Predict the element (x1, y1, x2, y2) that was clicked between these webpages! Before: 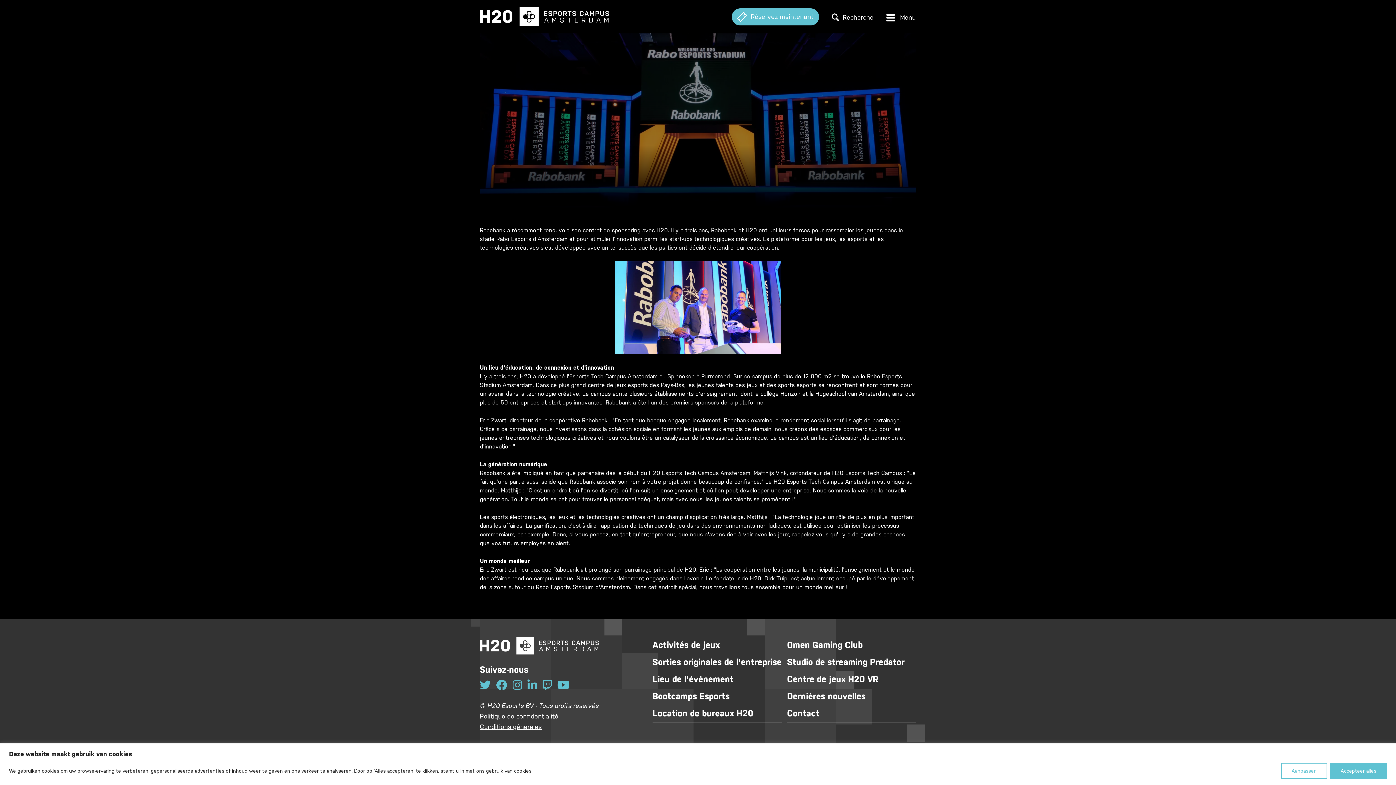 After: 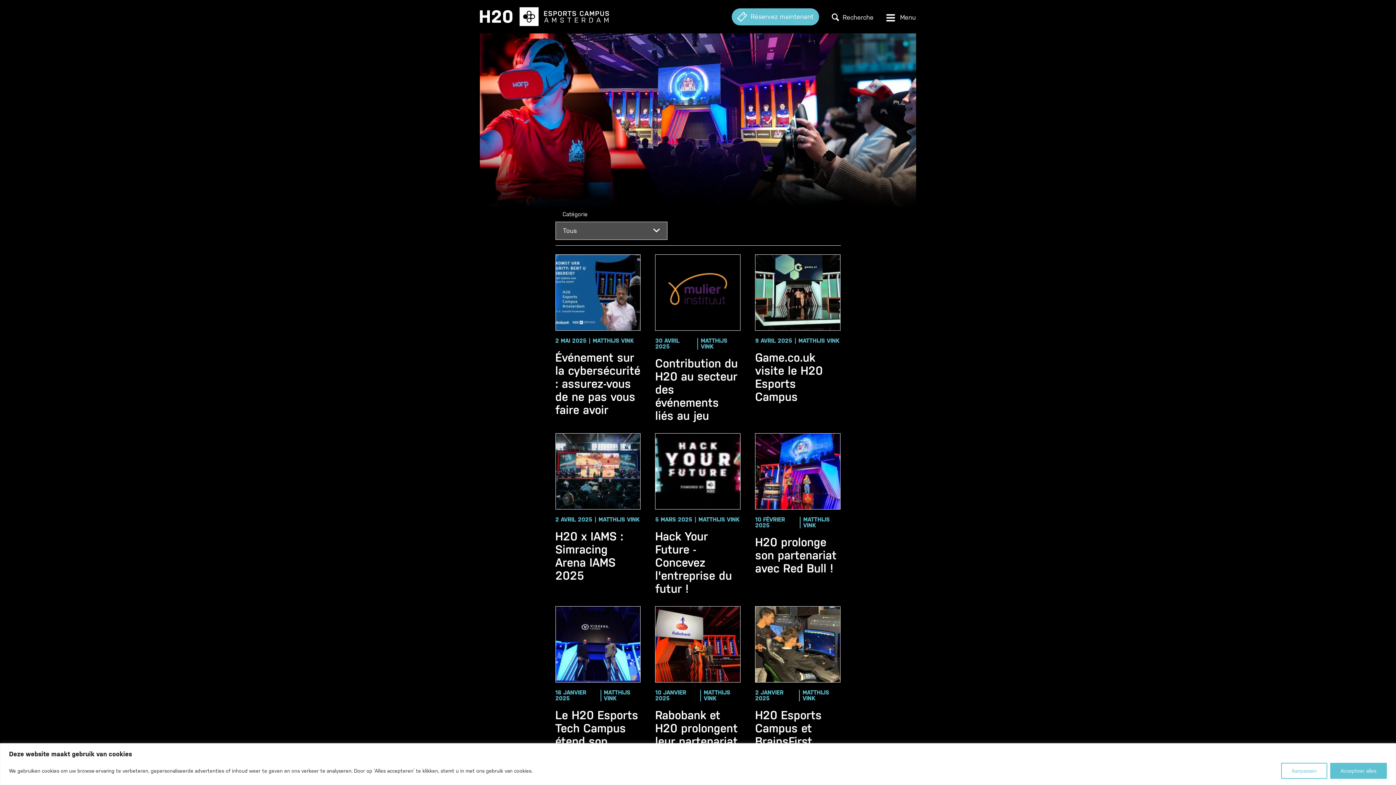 Action: label: Dernières nouvelles bbox: (787, 688, 916, 705)